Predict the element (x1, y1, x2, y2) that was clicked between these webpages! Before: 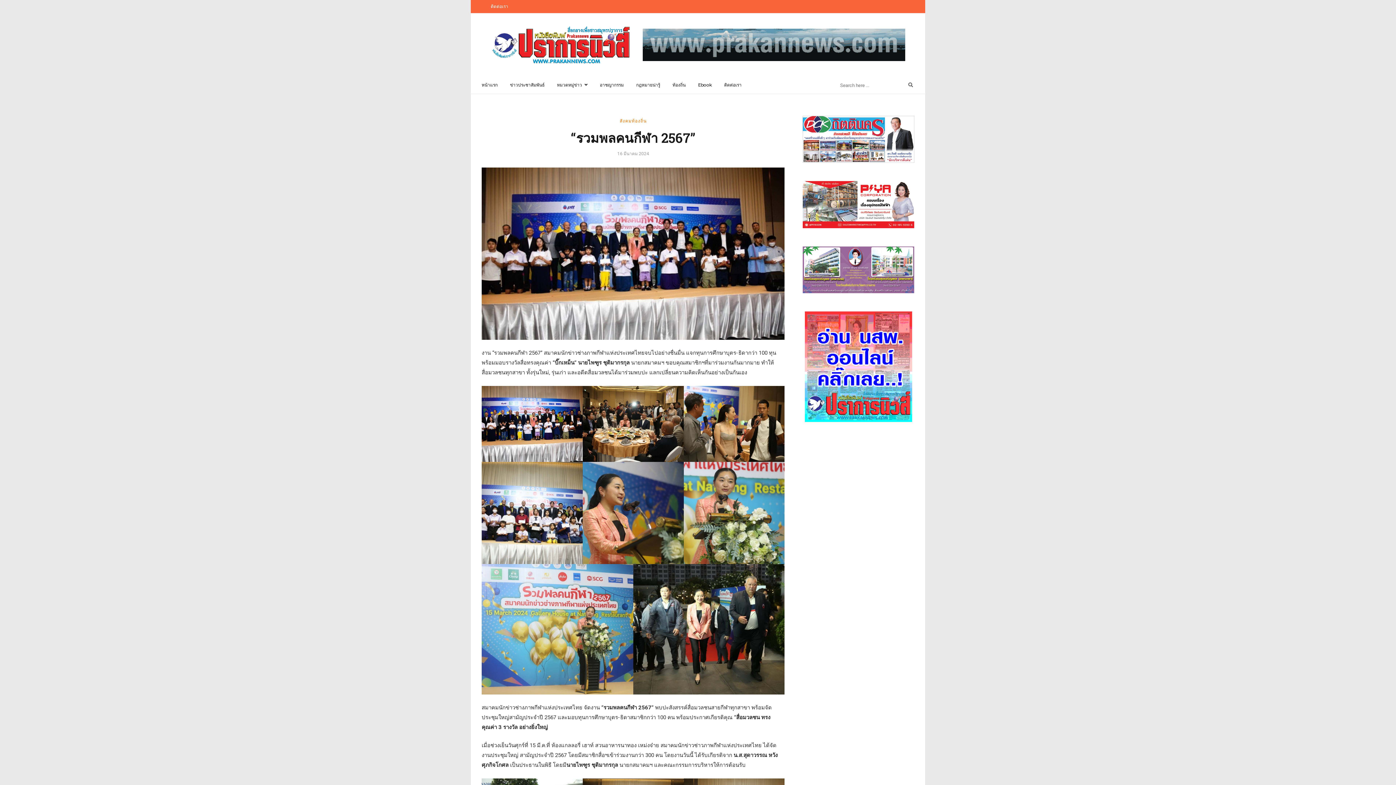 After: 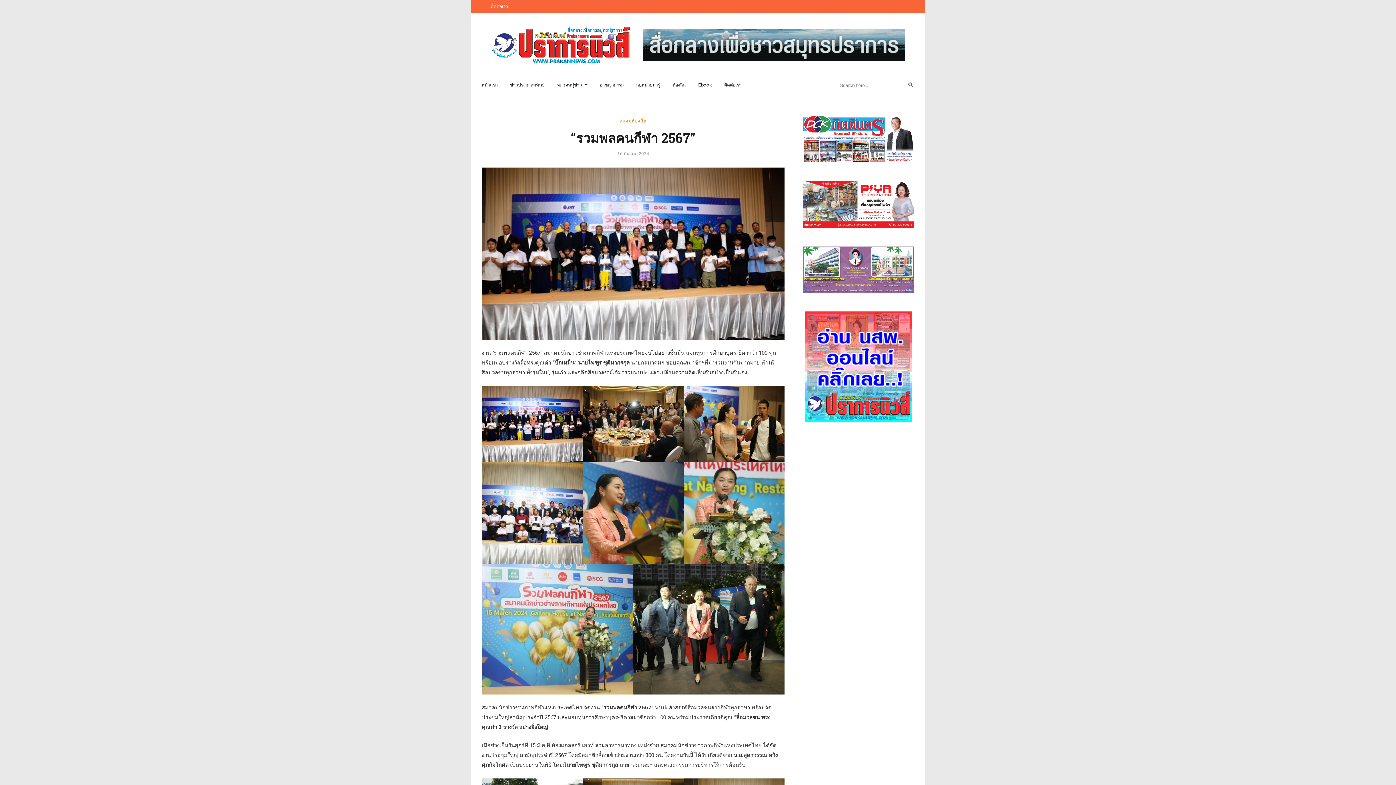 Action: bbox: (803, 286, 914, 292)